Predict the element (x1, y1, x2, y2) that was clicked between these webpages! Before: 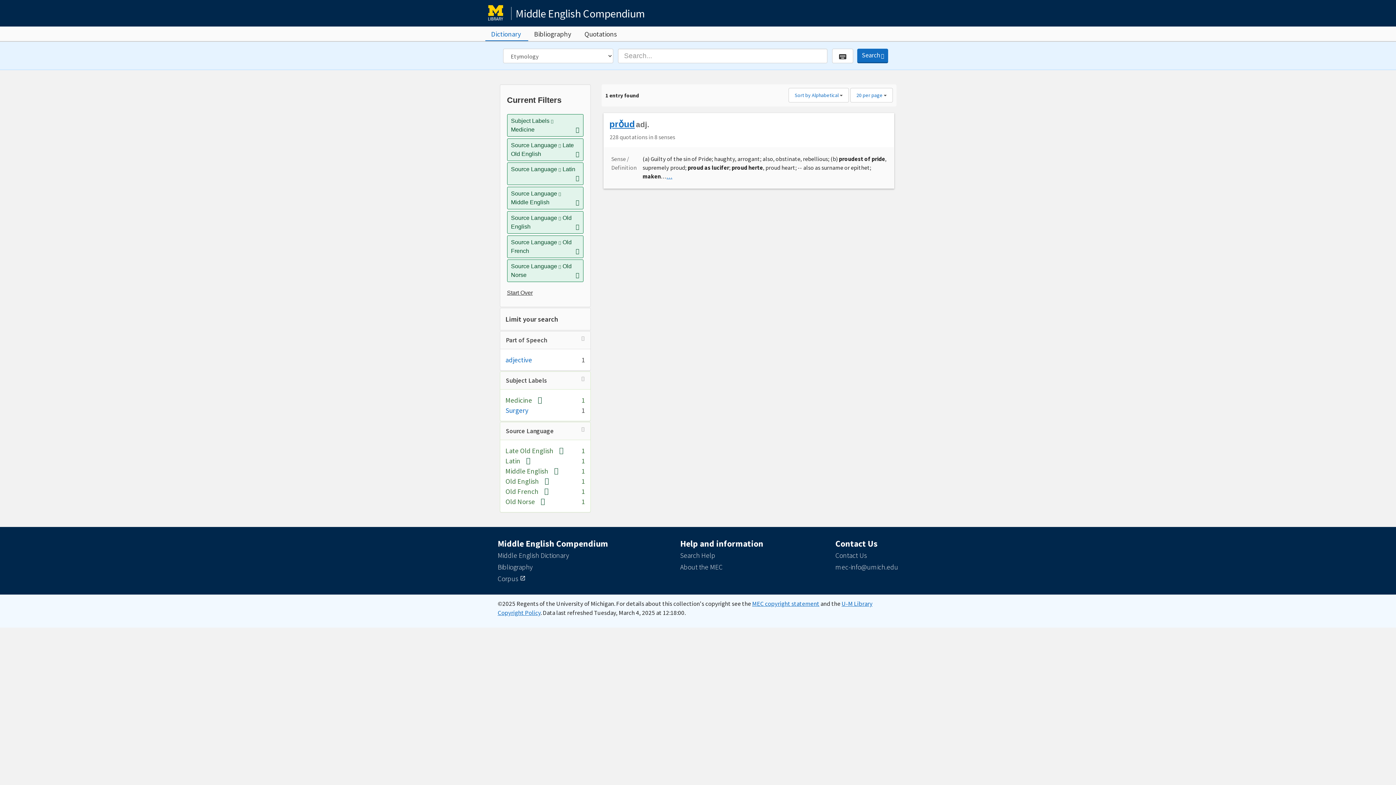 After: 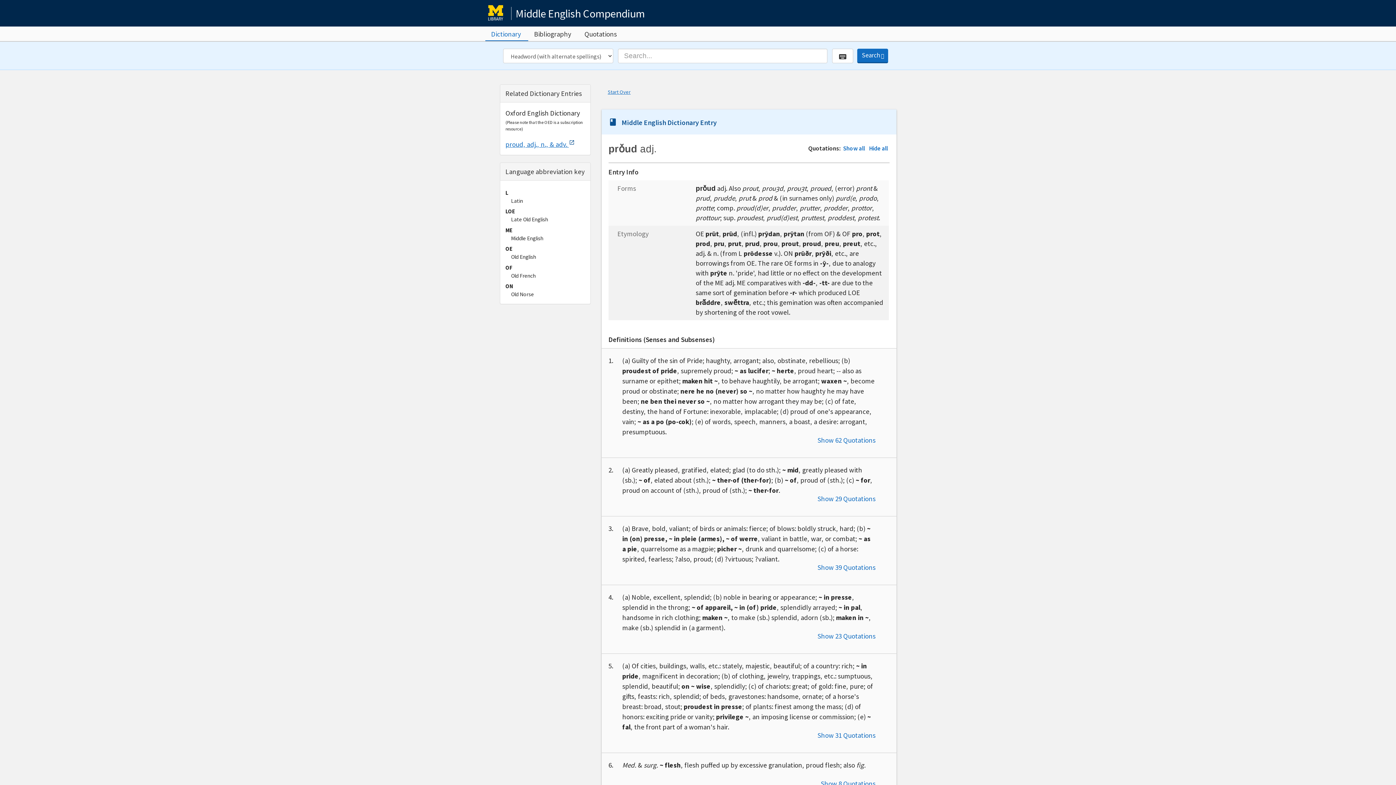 Action: bbox: (609, 119, 635, 129) label: prǒud